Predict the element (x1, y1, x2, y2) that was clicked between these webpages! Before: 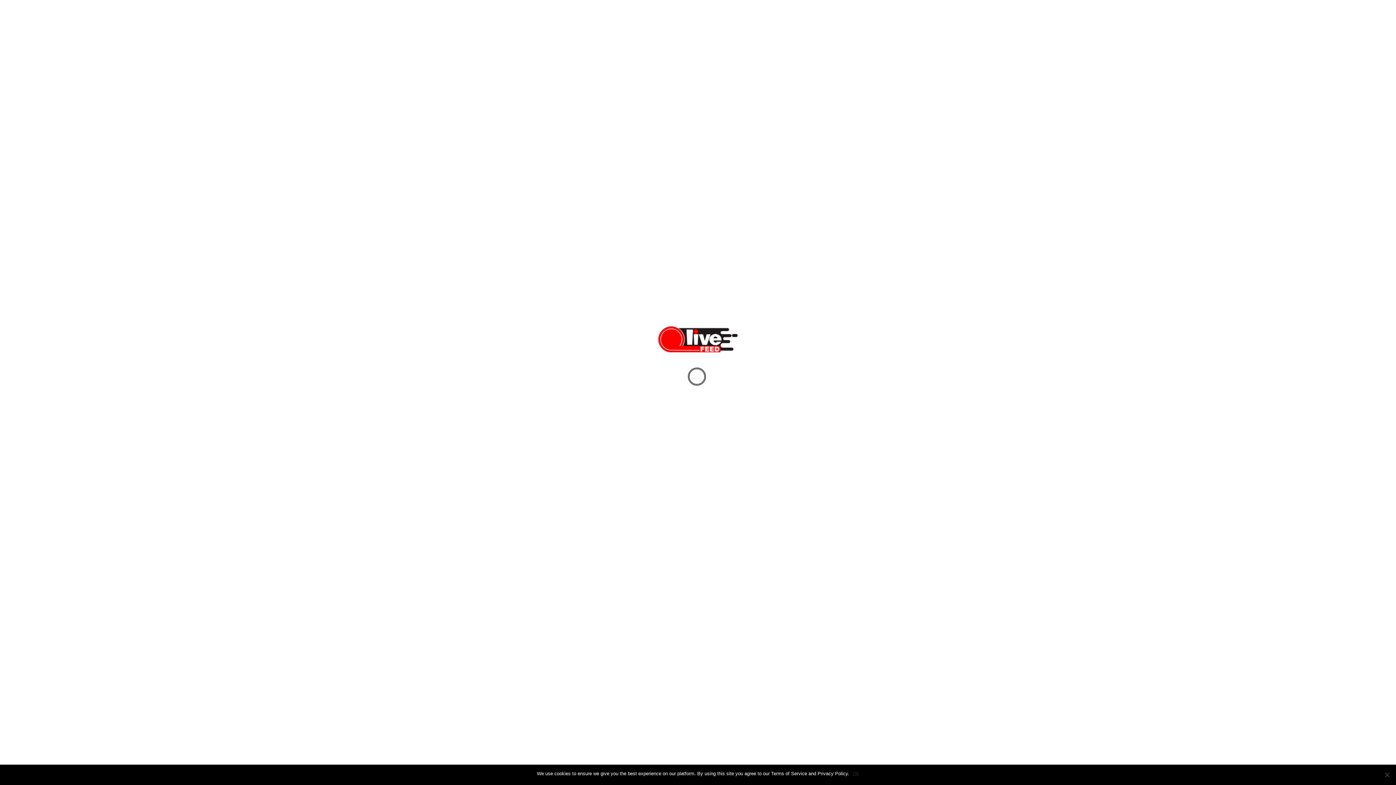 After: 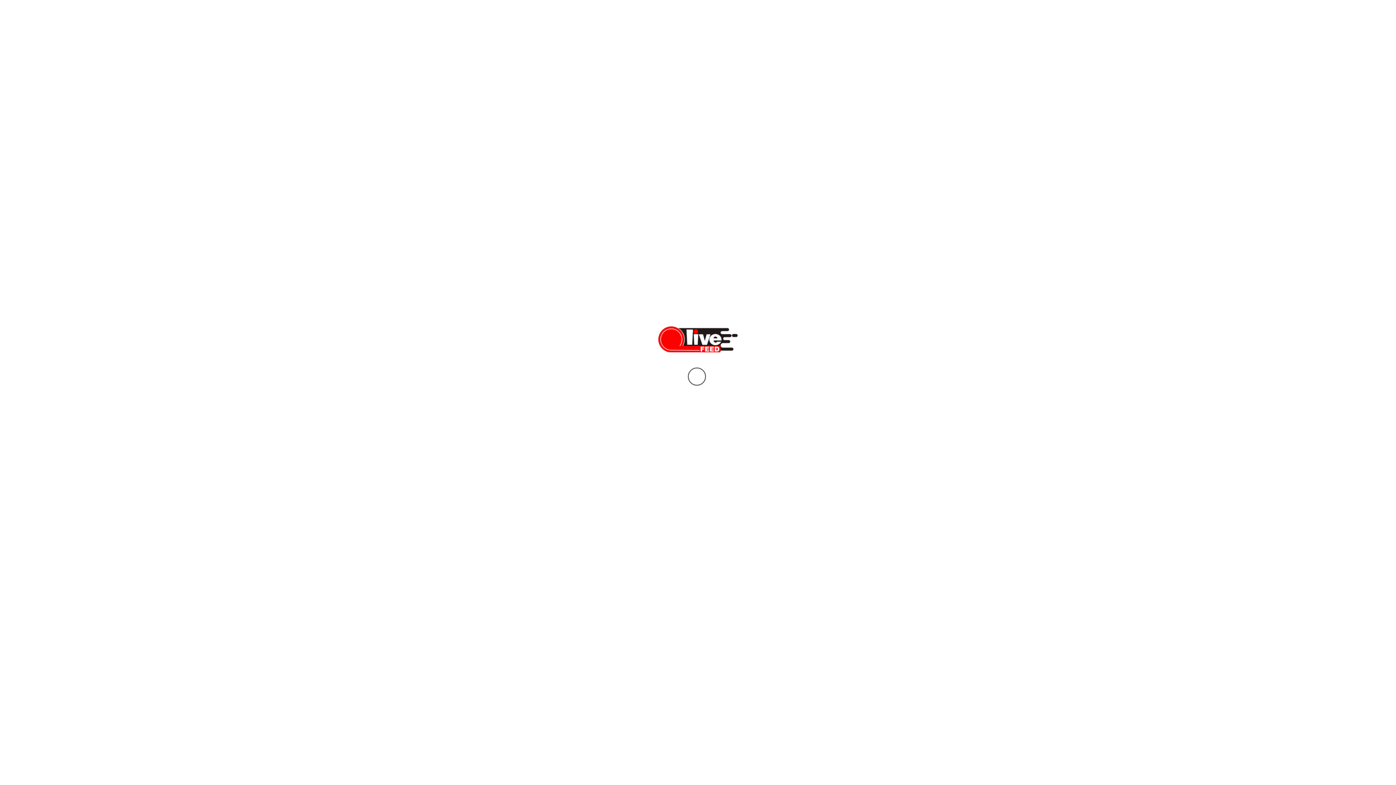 Action: label: Ok bbox: (853, 770, 859, 777)